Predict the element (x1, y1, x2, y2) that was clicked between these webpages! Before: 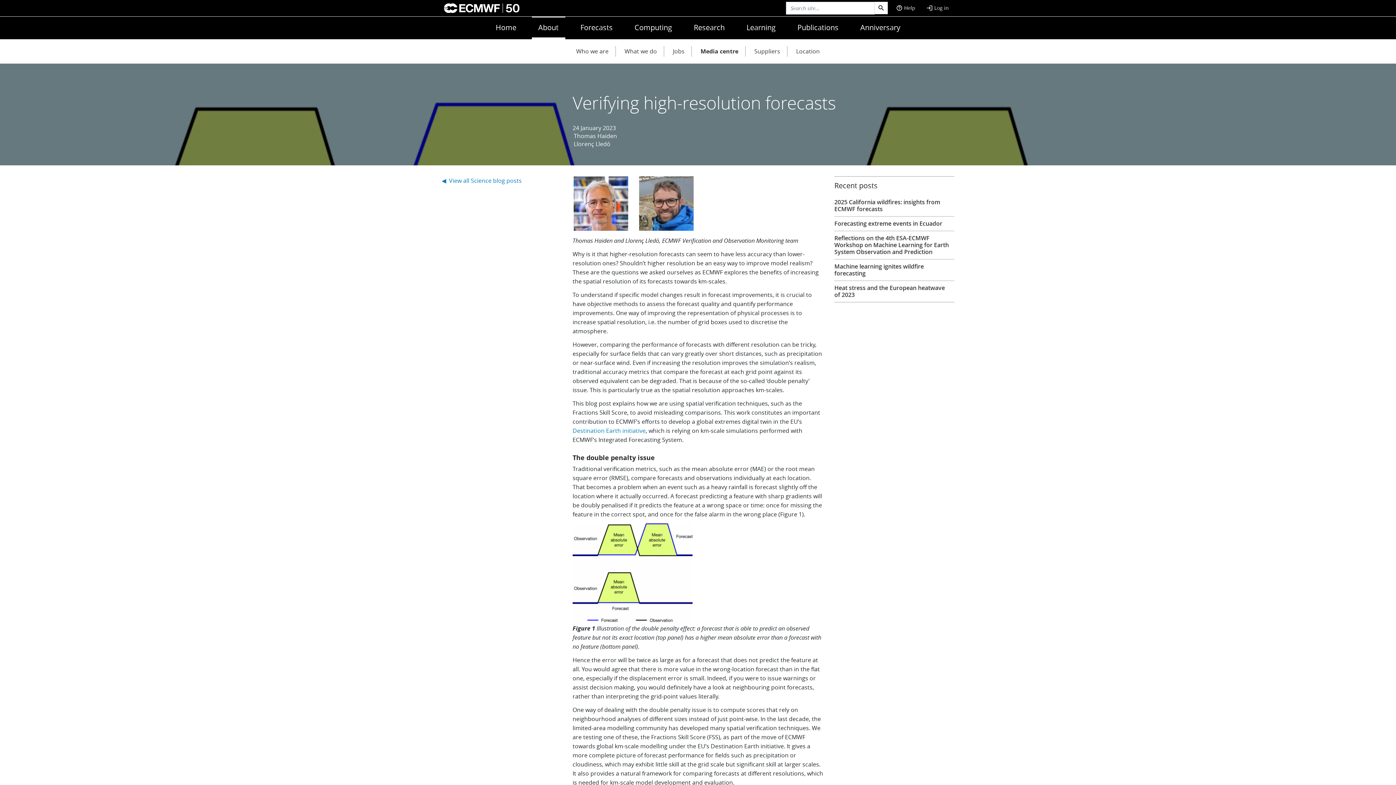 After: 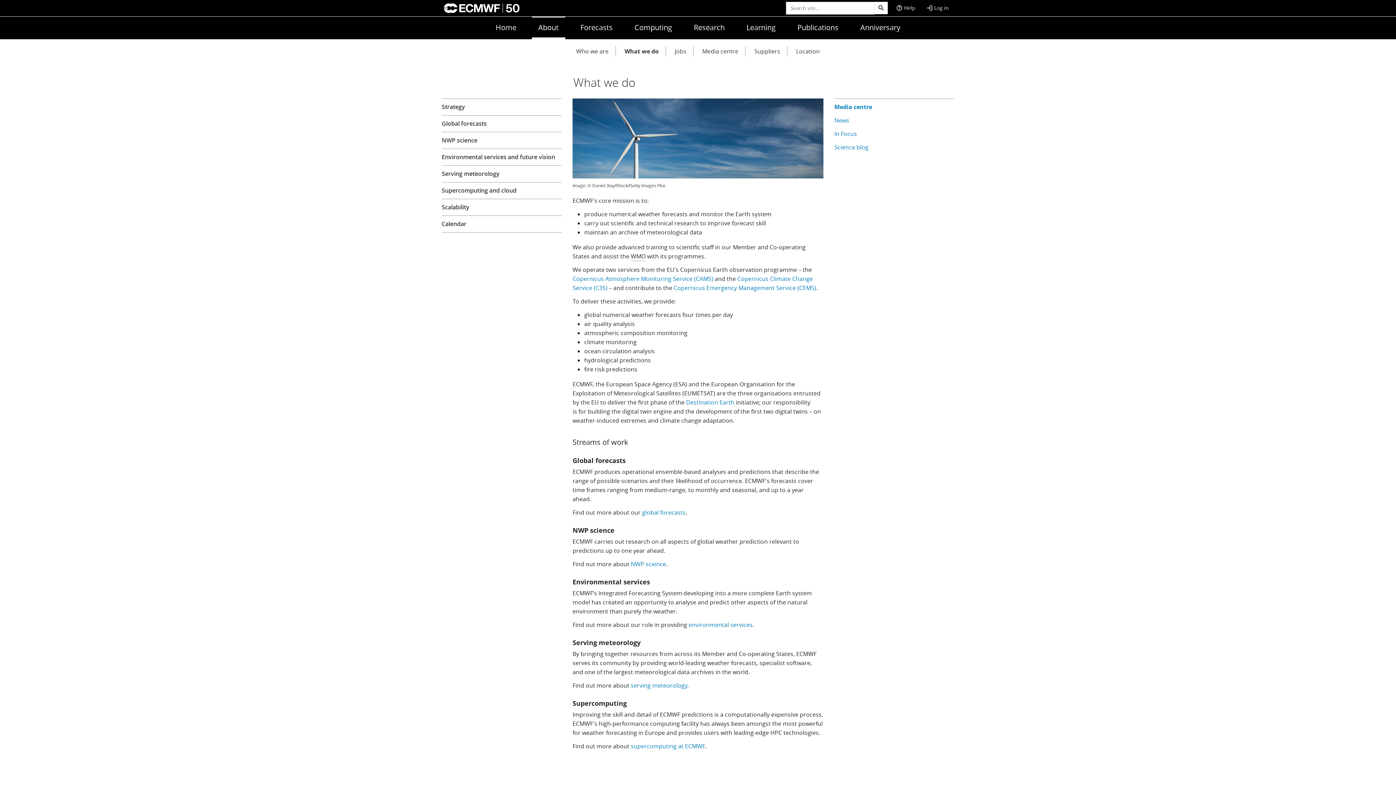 Action: bbox: (617, 46, 664, 56) label: What we do